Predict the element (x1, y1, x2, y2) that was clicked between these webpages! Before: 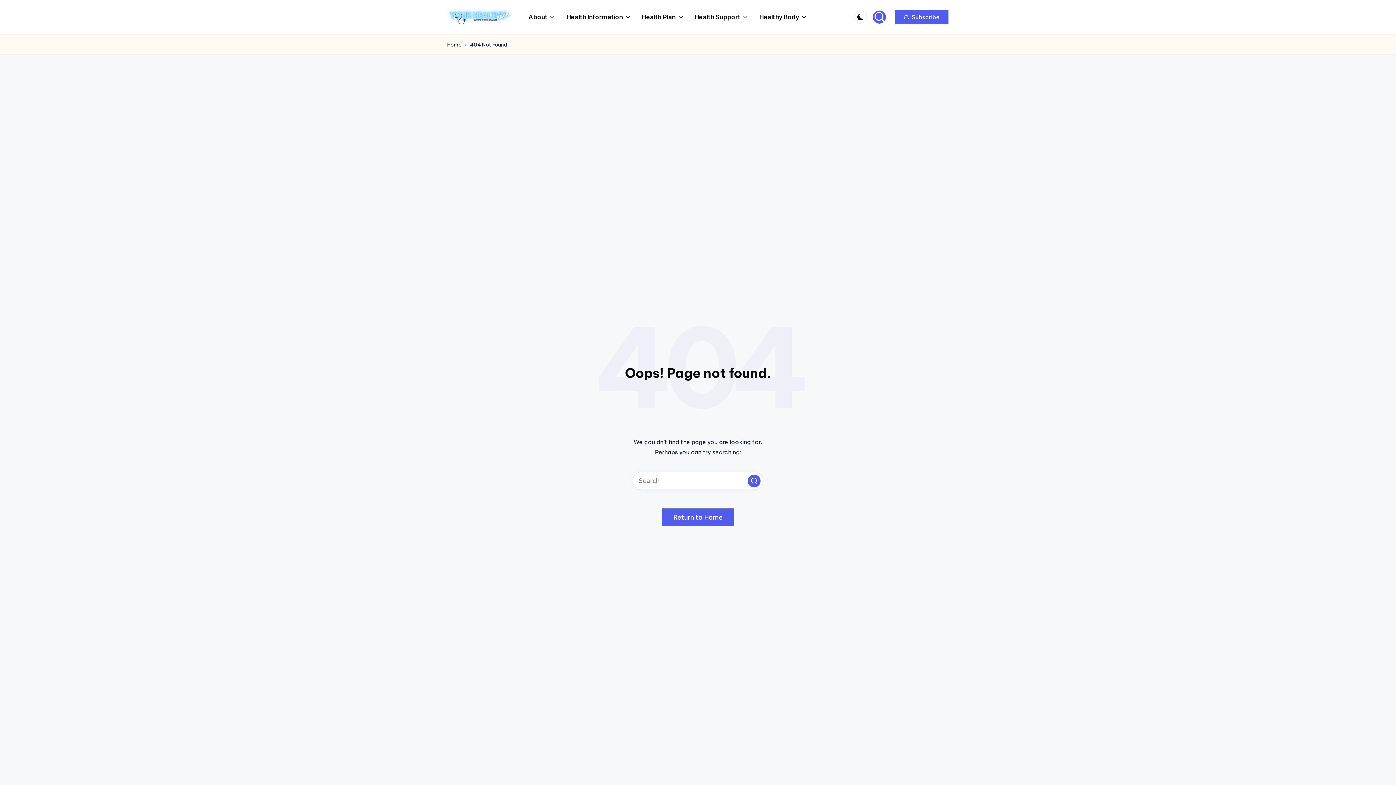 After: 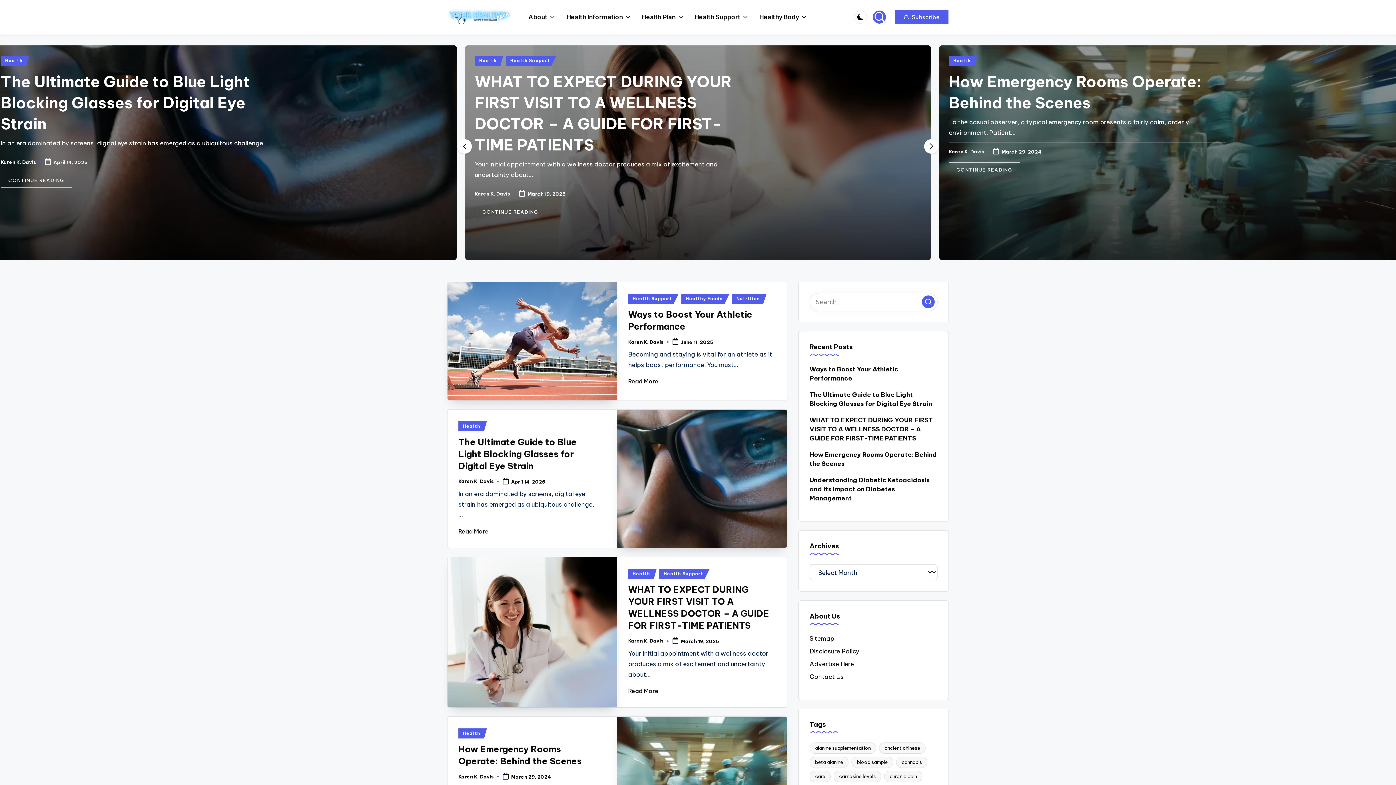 Action: bbox: (661, 508, 734, 526) label: Return to Home